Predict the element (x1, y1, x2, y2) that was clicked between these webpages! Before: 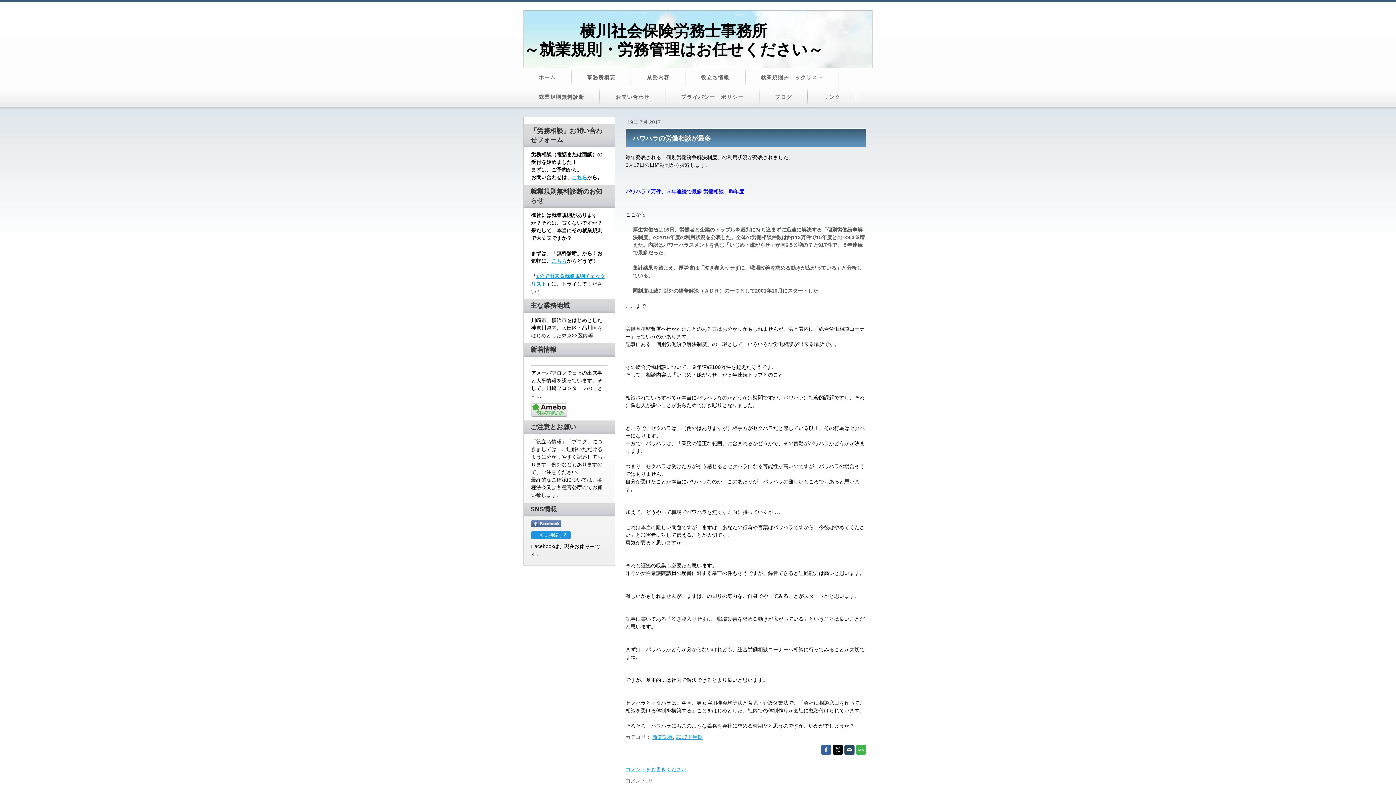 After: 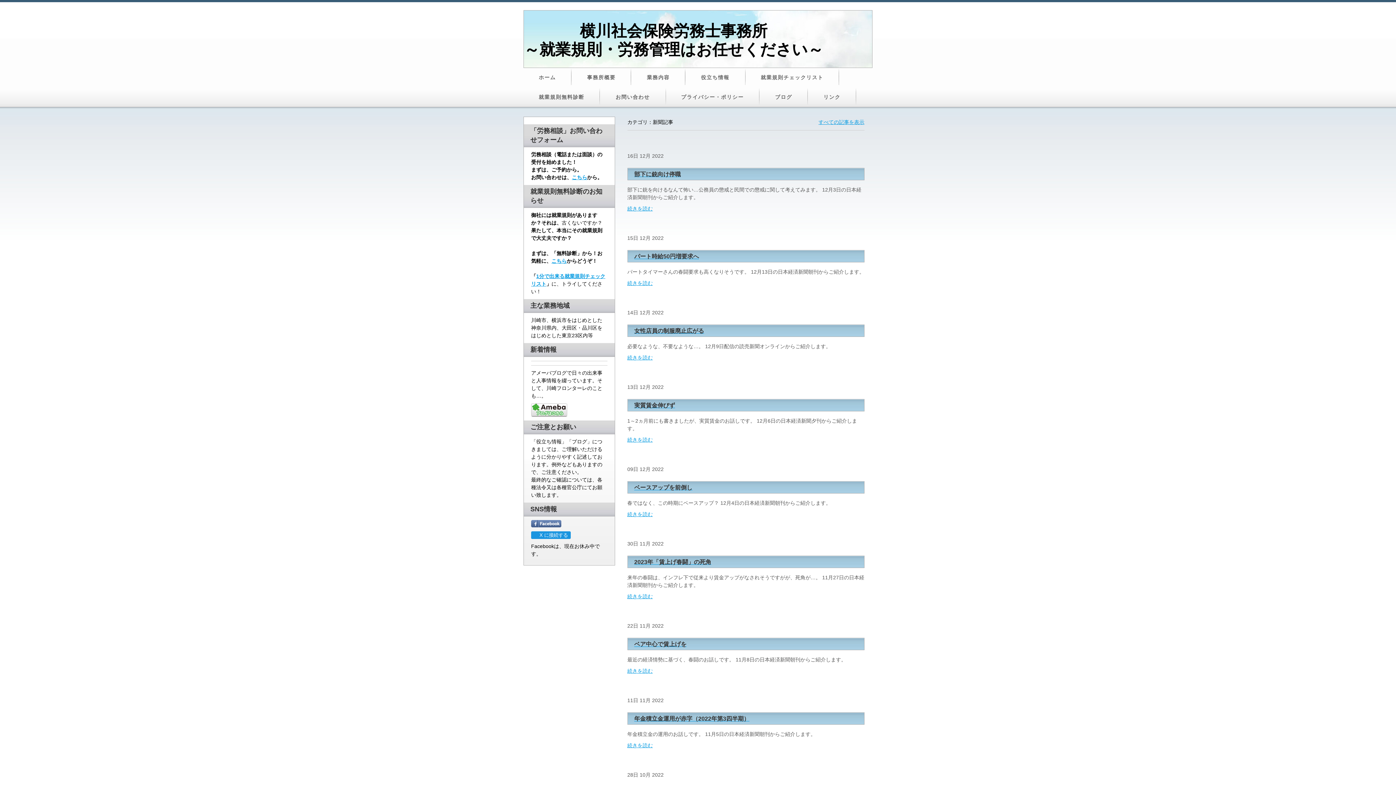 Action: bbox: (652, 734, 672, 740) label: 新聞記事